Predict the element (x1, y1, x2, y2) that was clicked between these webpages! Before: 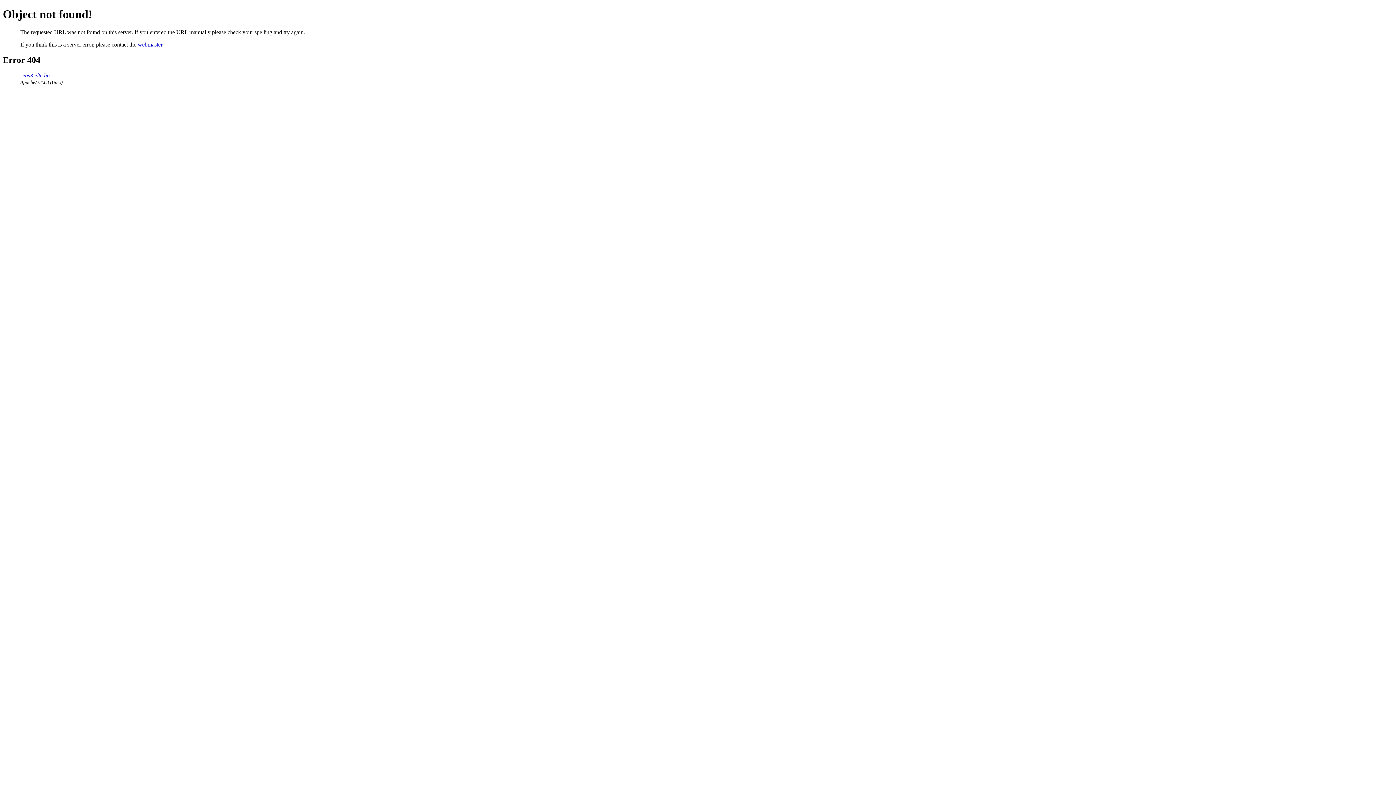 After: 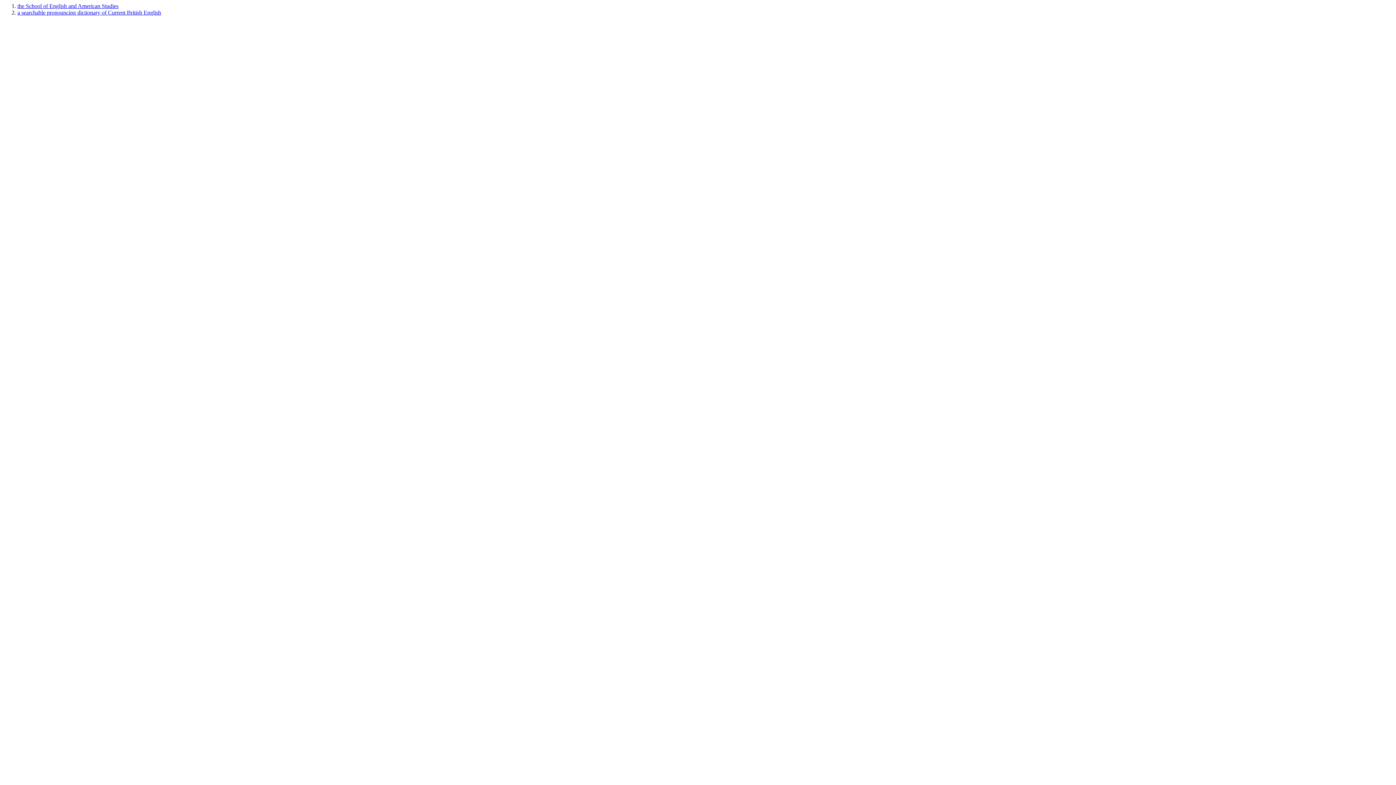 Action: bbox: (20, 72, 49, 78) label: seas3.elte.hu